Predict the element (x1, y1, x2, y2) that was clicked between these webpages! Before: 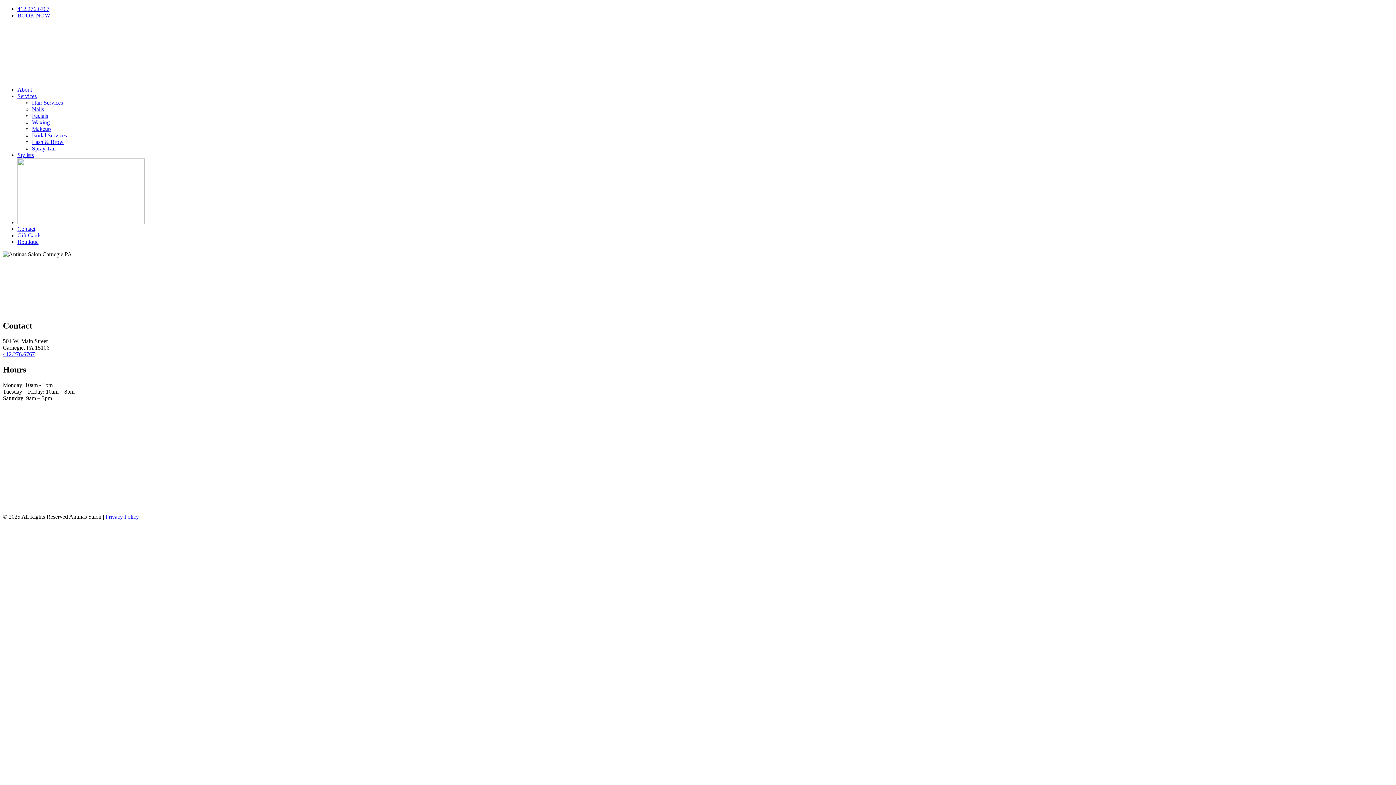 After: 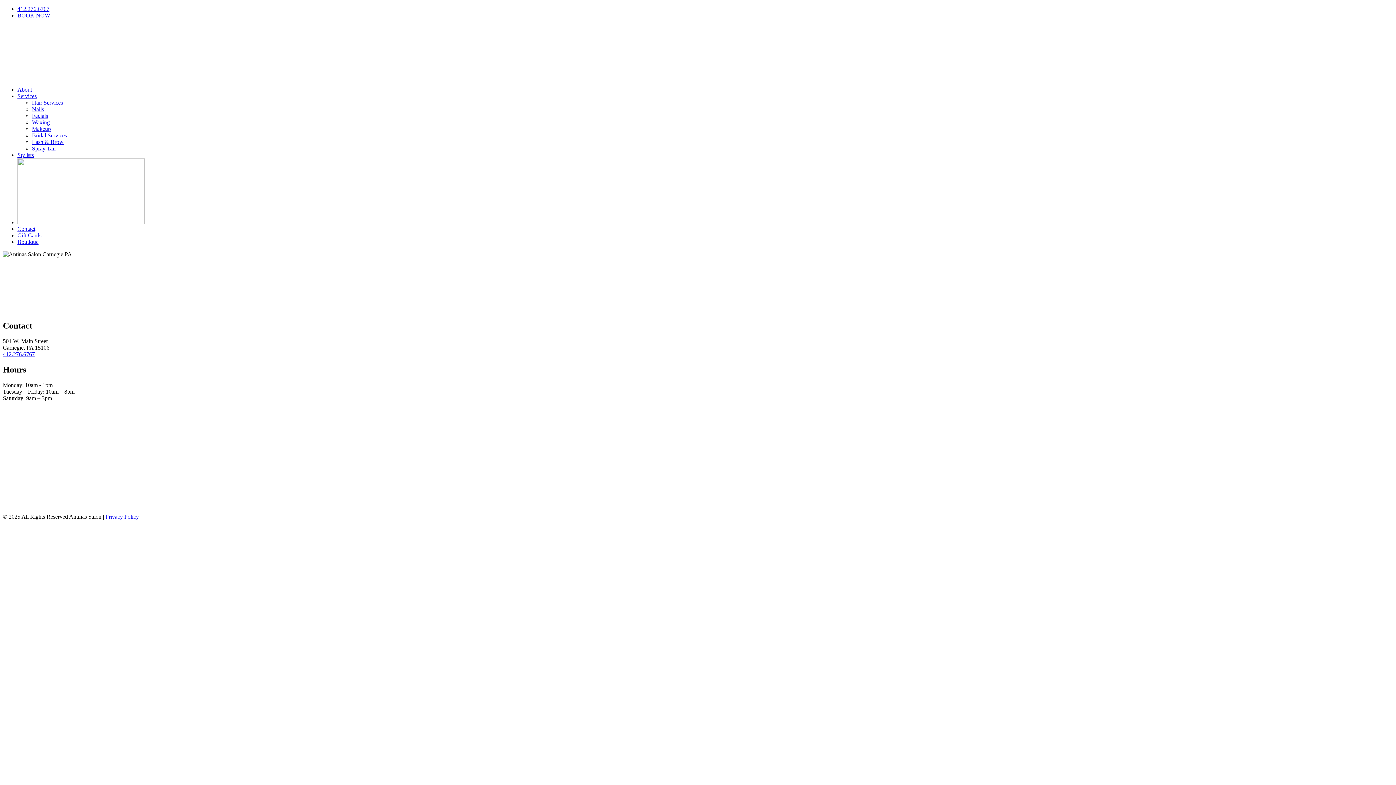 Action: bbox: (2, 74, 112, 80)